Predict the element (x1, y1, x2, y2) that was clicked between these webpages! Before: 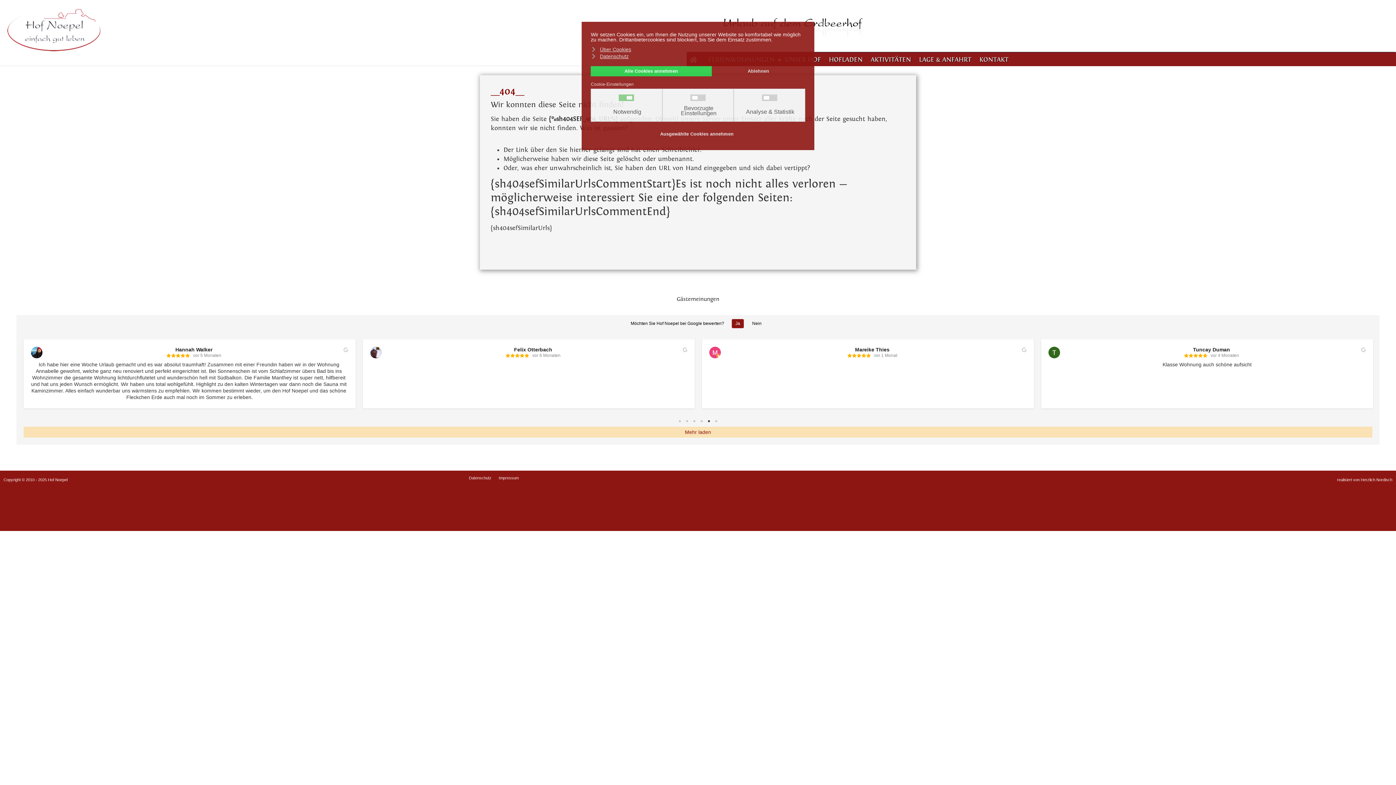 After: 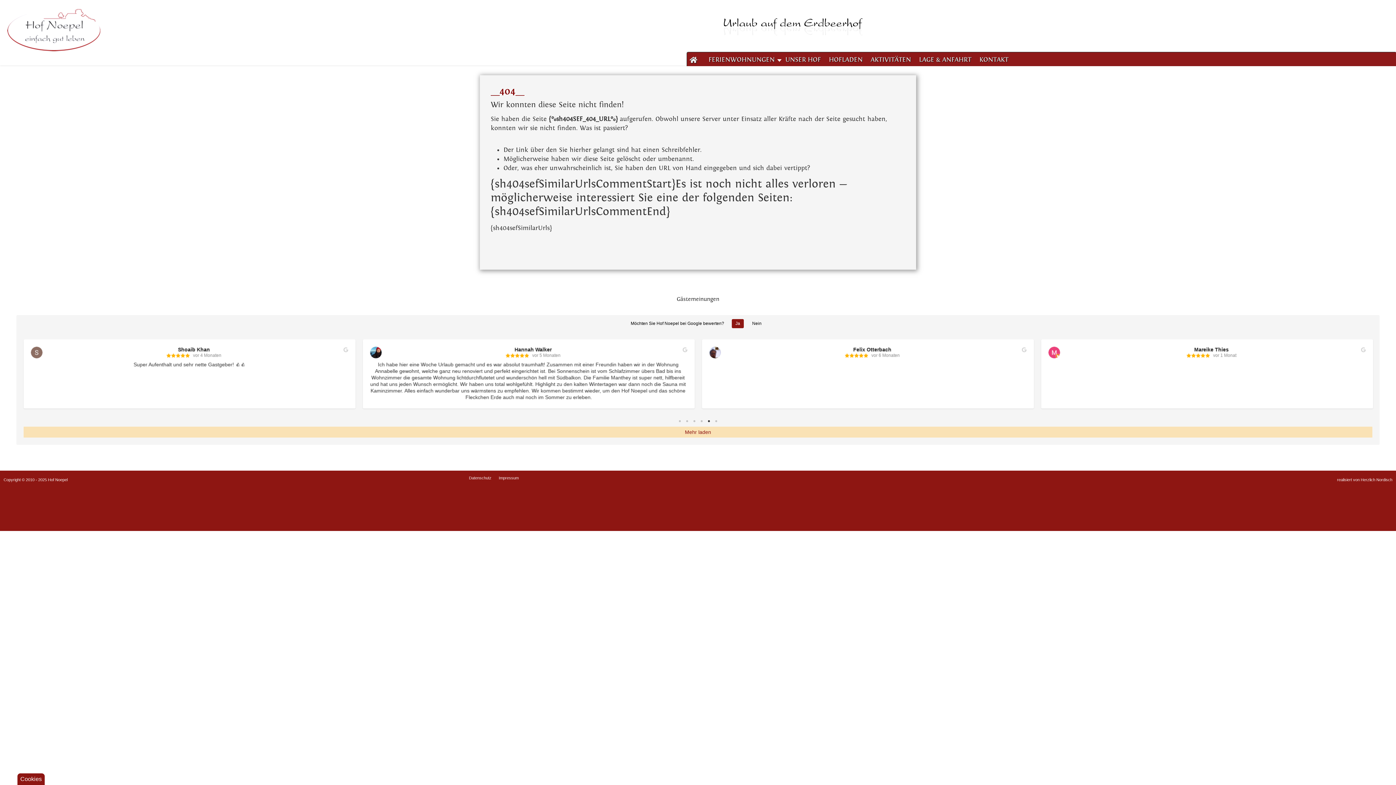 Action: bbox: (590, 129, 803, 139) label: Ausgewählte Cookies annehmen